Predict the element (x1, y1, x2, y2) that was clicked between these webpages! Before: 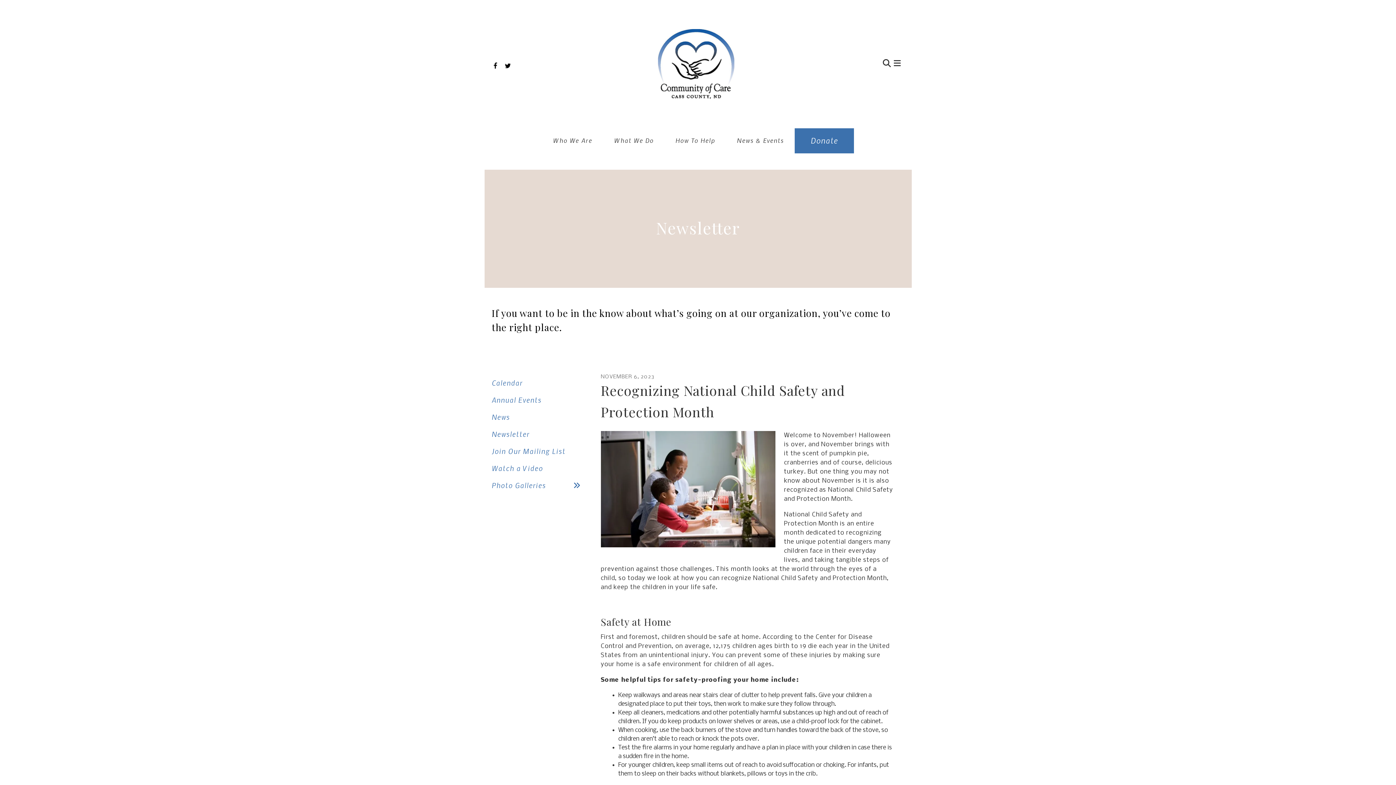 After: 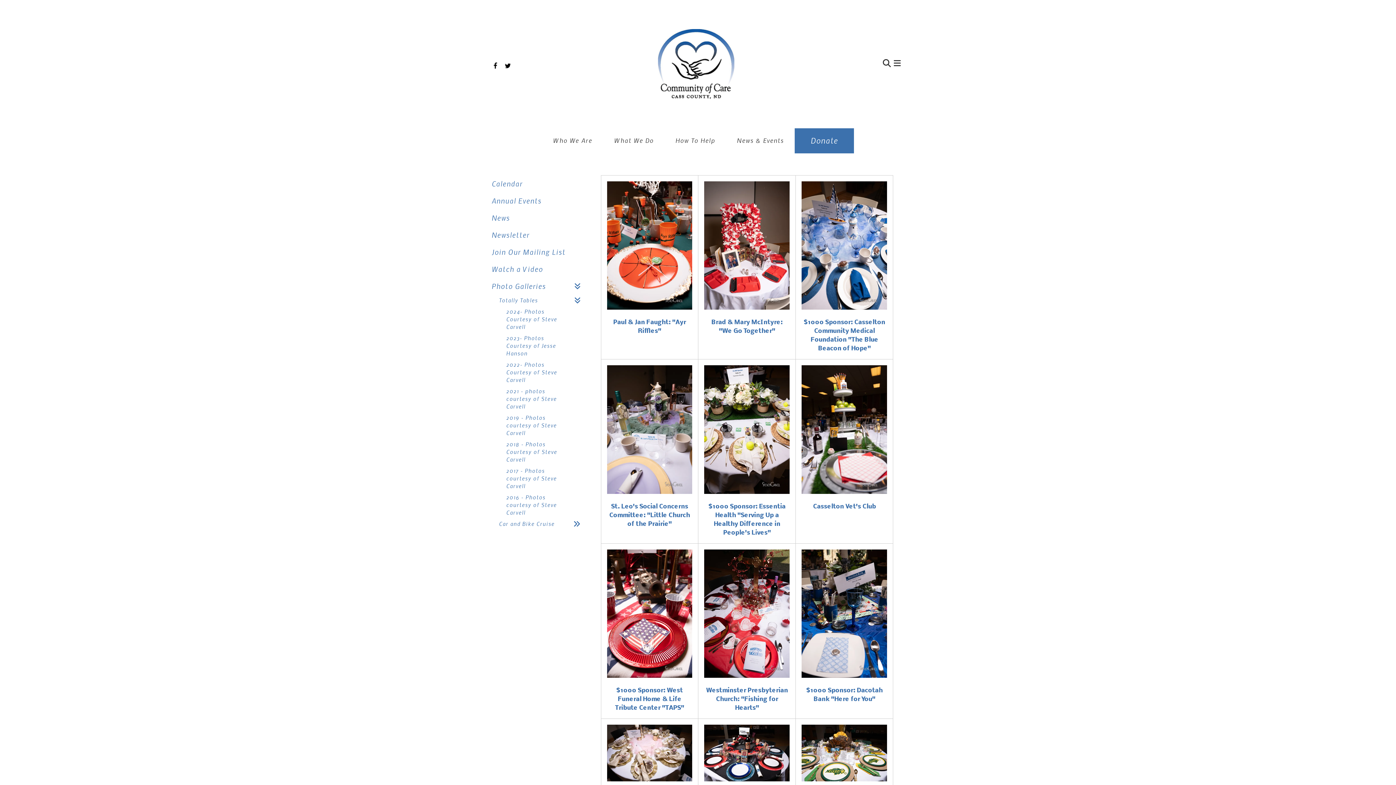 Action: label: Photo Galleries bbox: (491, 477, 586, 494)